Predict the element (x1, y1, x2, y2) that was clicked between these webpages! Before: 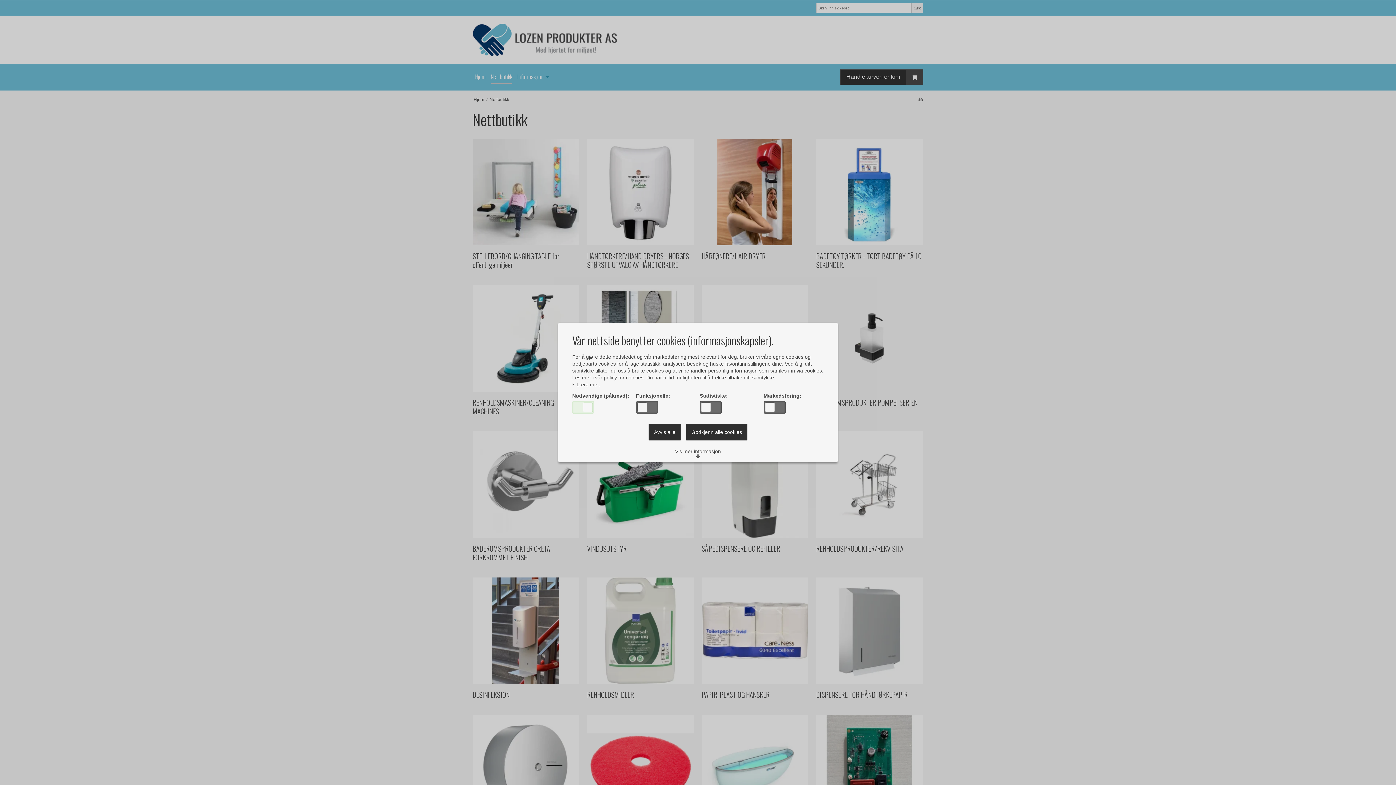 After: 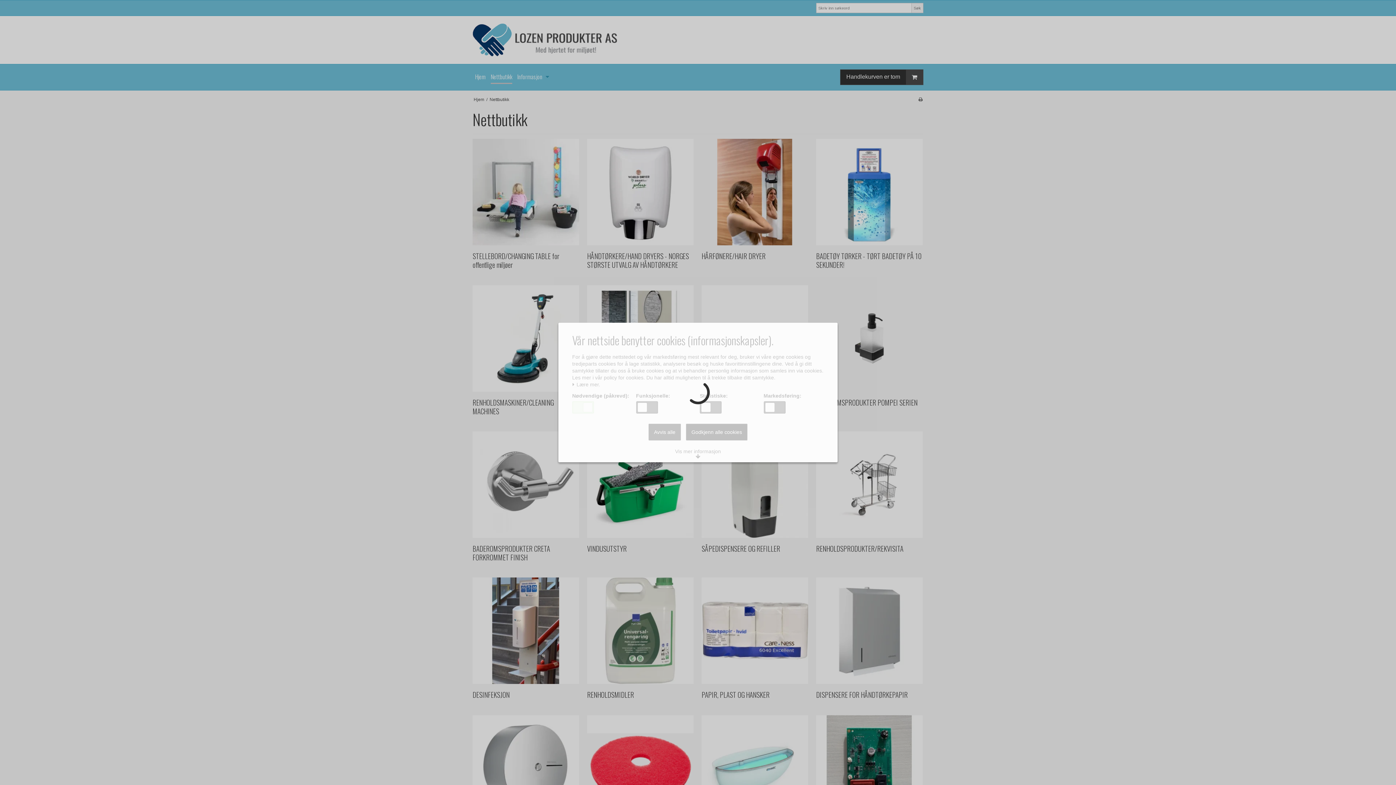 Action: bbox: (648, 424, 681, 440) label: Avvis alle